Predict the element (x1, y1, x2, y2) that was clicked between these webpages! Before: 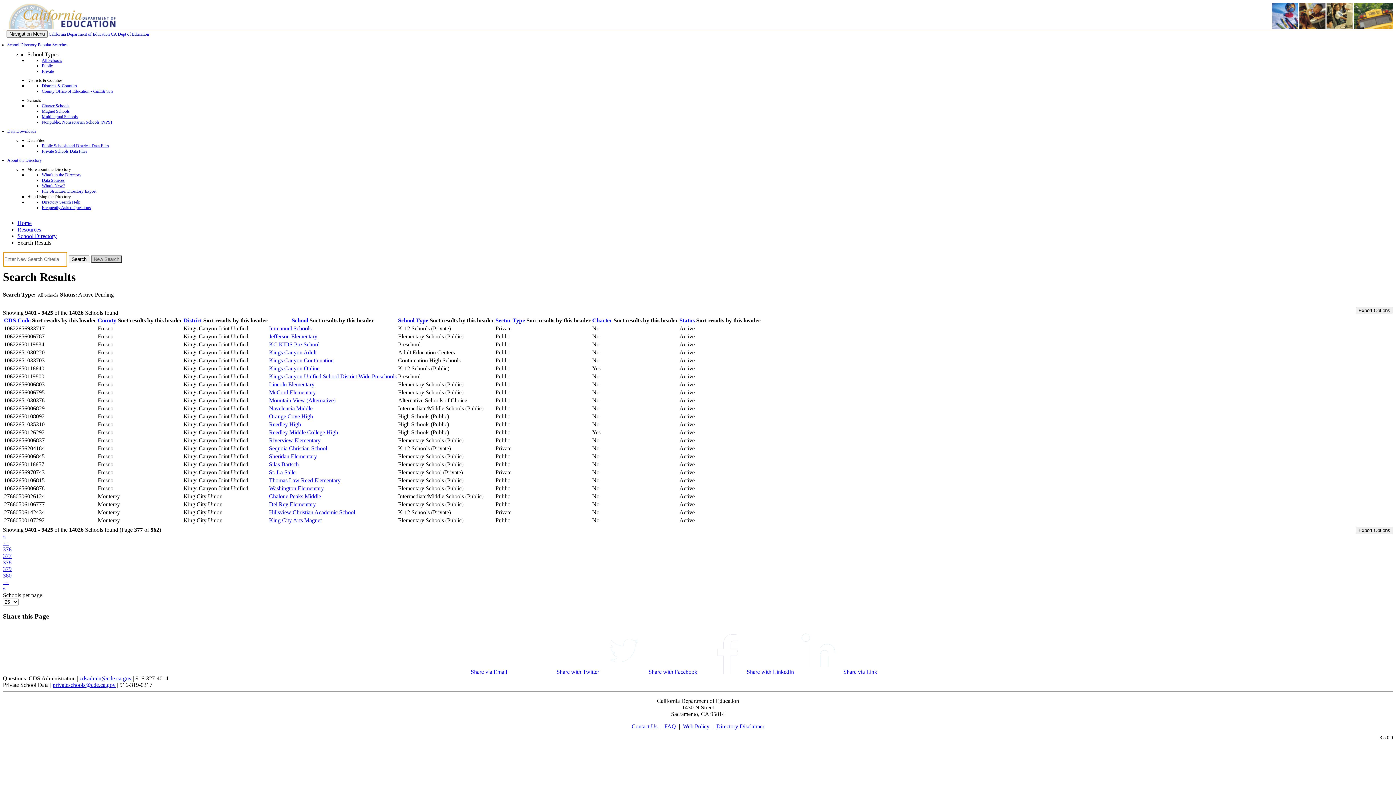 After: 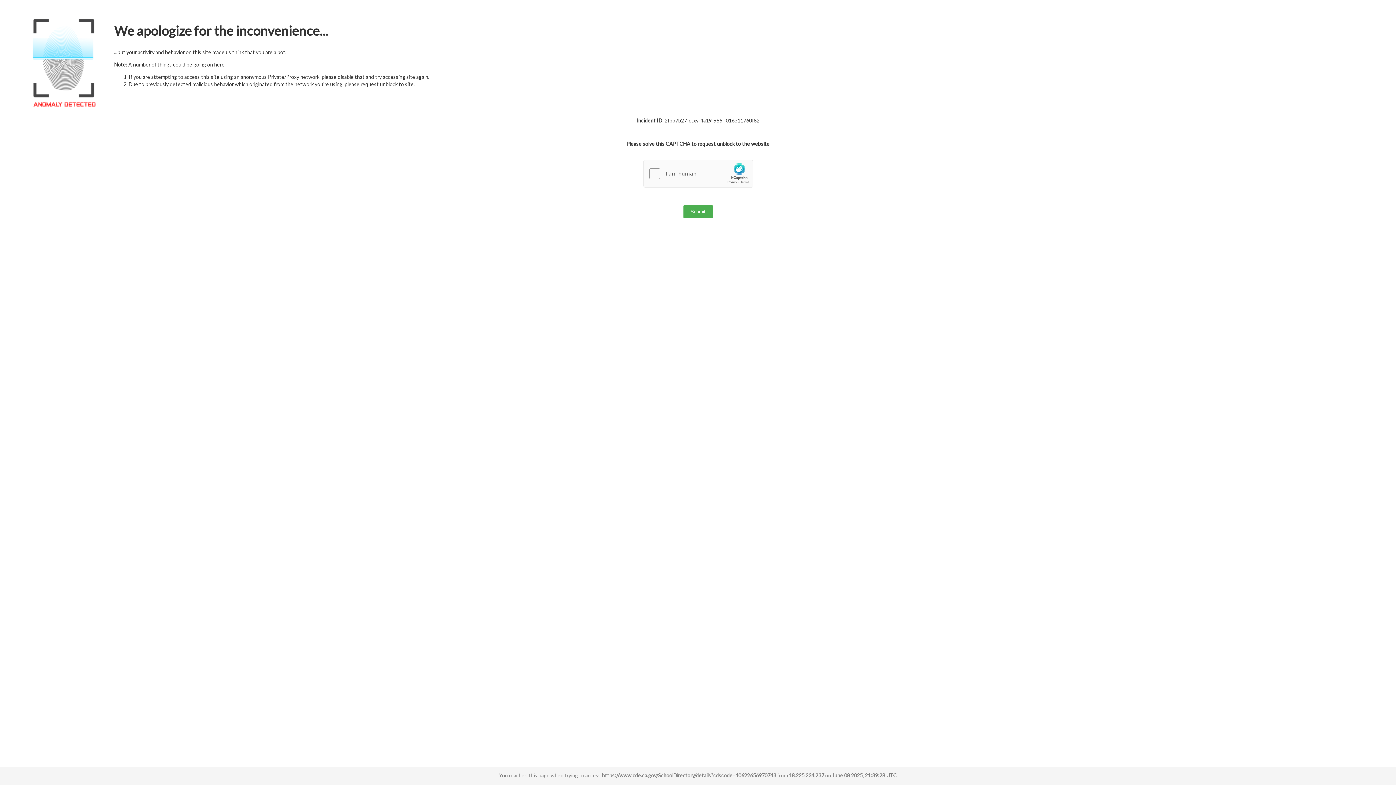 Action: label: St. La Salle bbox: (269, 469, 295, 475)